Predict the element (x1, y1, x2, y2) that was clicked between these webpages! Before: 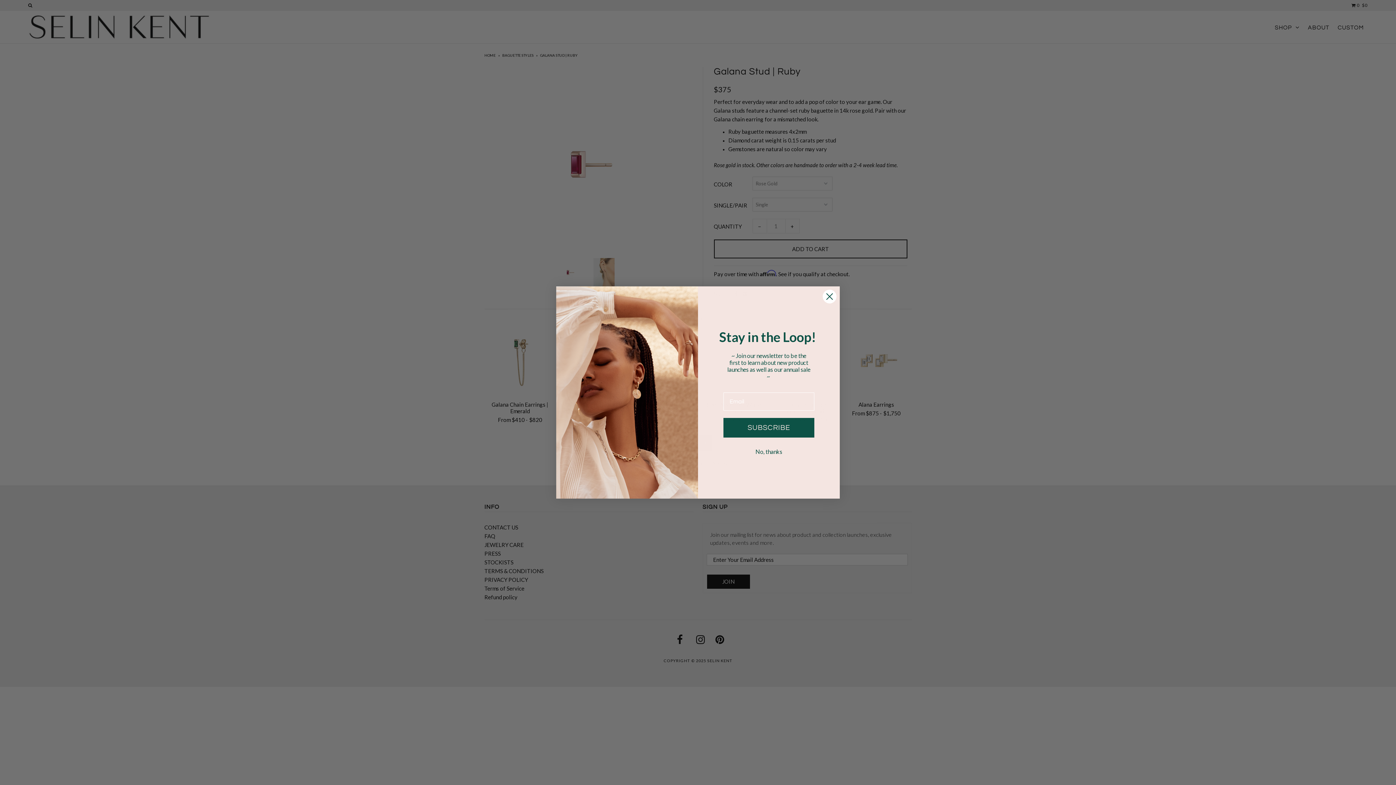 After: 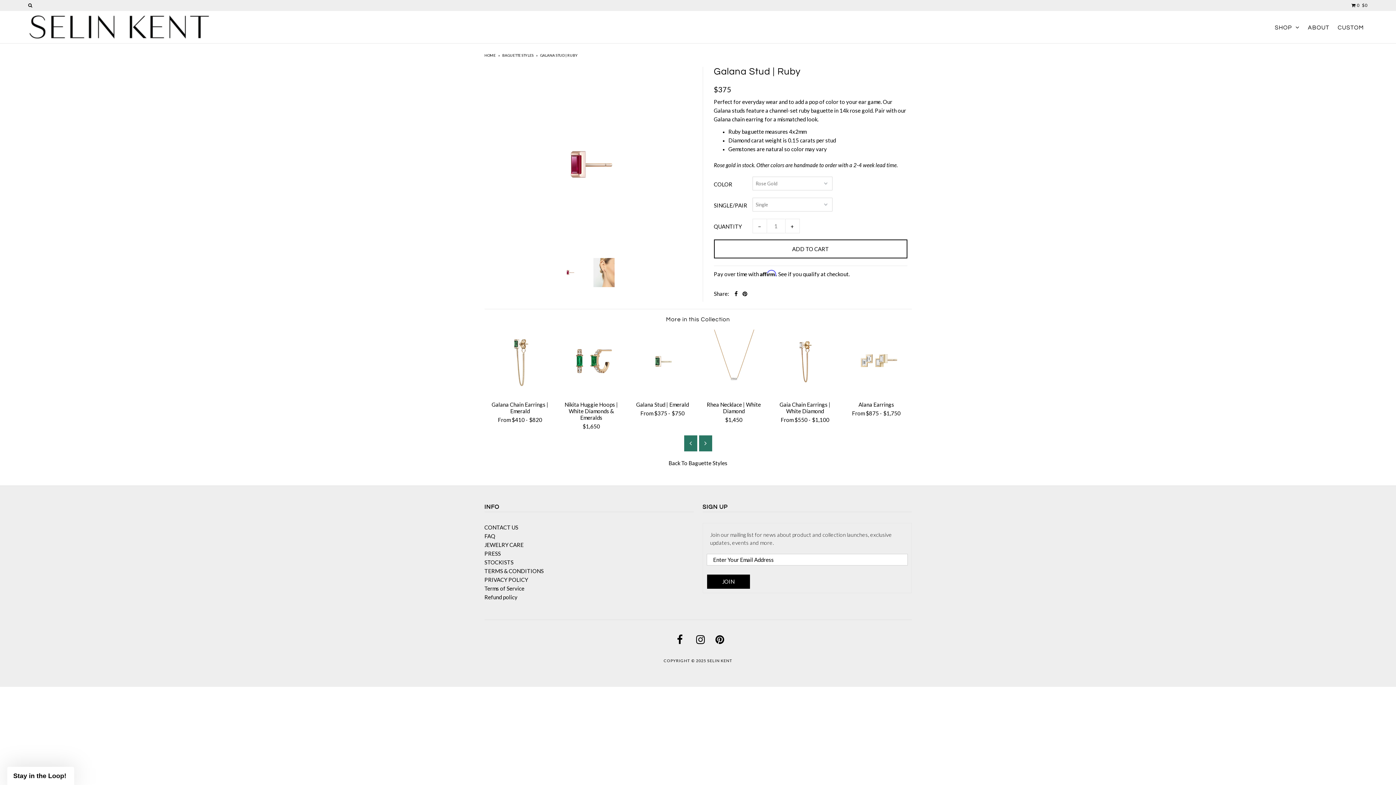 Action: bbox: (707, 444, 830, 458) label: No, thanks